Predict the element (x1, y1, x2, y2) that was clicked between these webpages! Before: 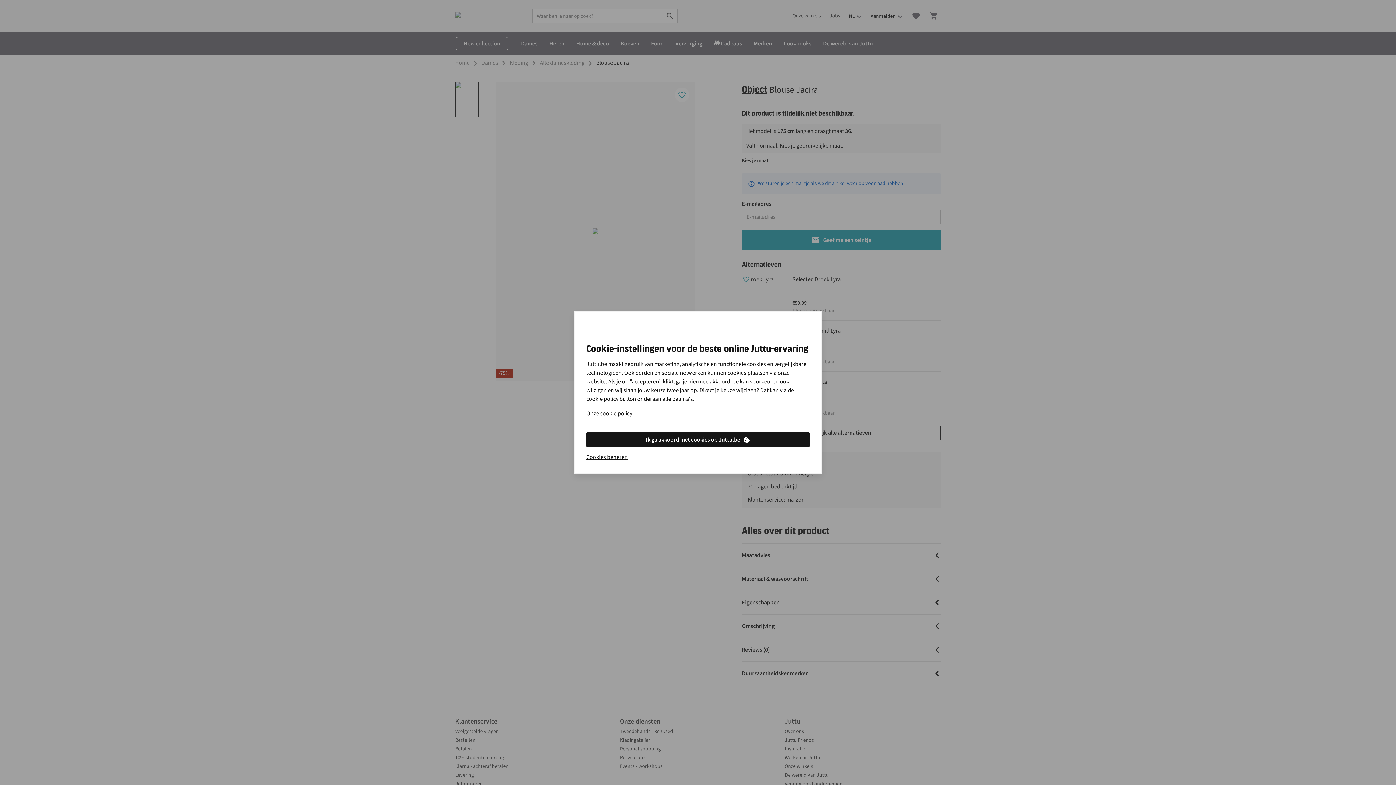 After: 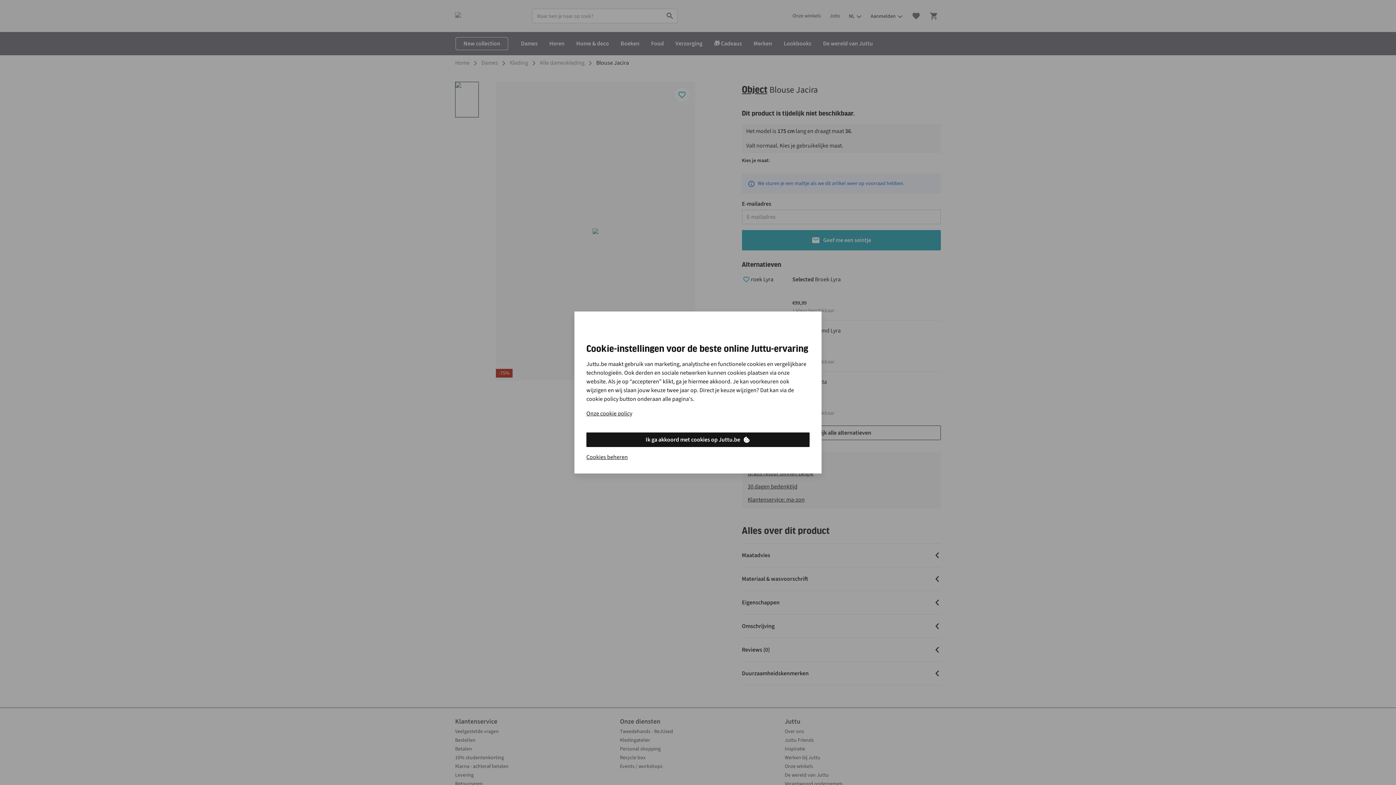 Action: bbox: (586, 432, 809, 447) label: Ik ga akkoord met cookies op Juttu.be